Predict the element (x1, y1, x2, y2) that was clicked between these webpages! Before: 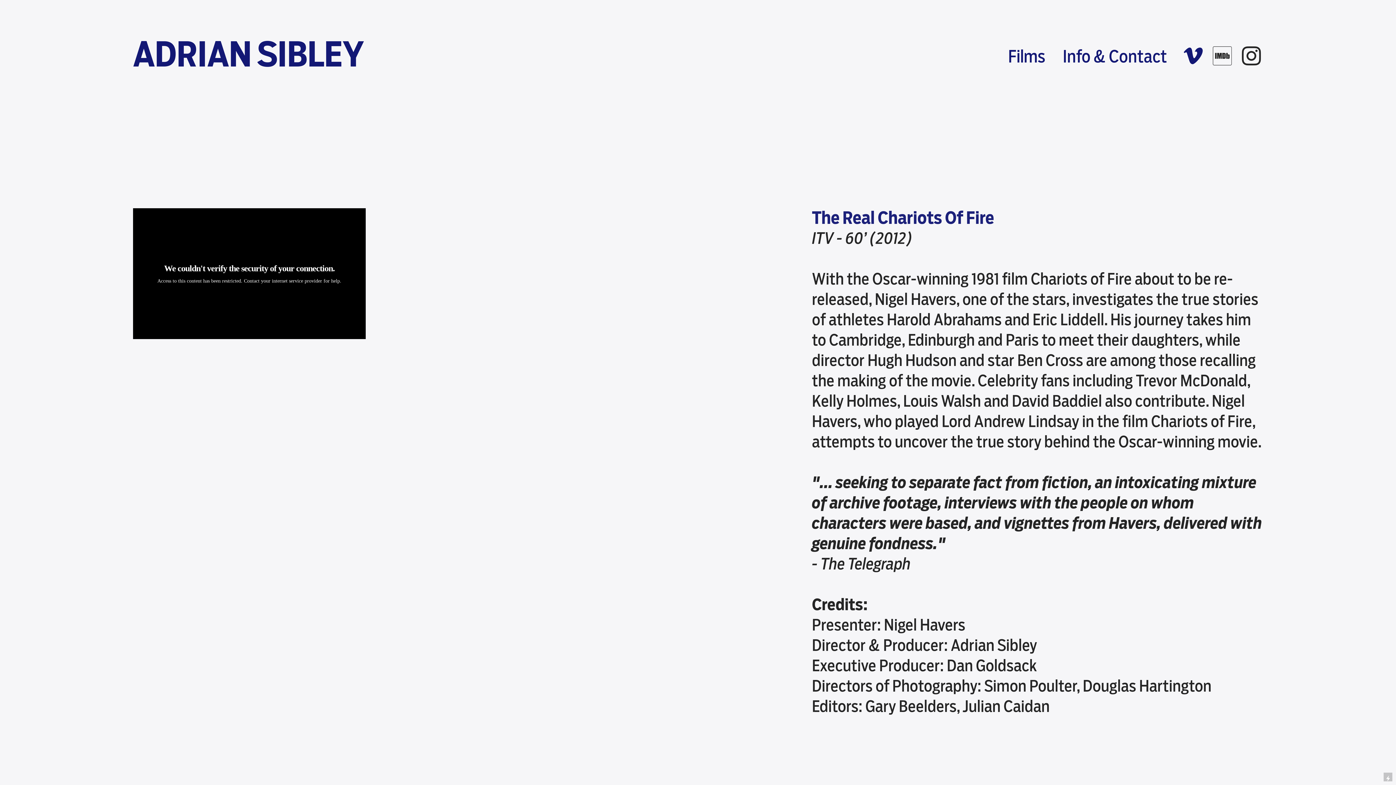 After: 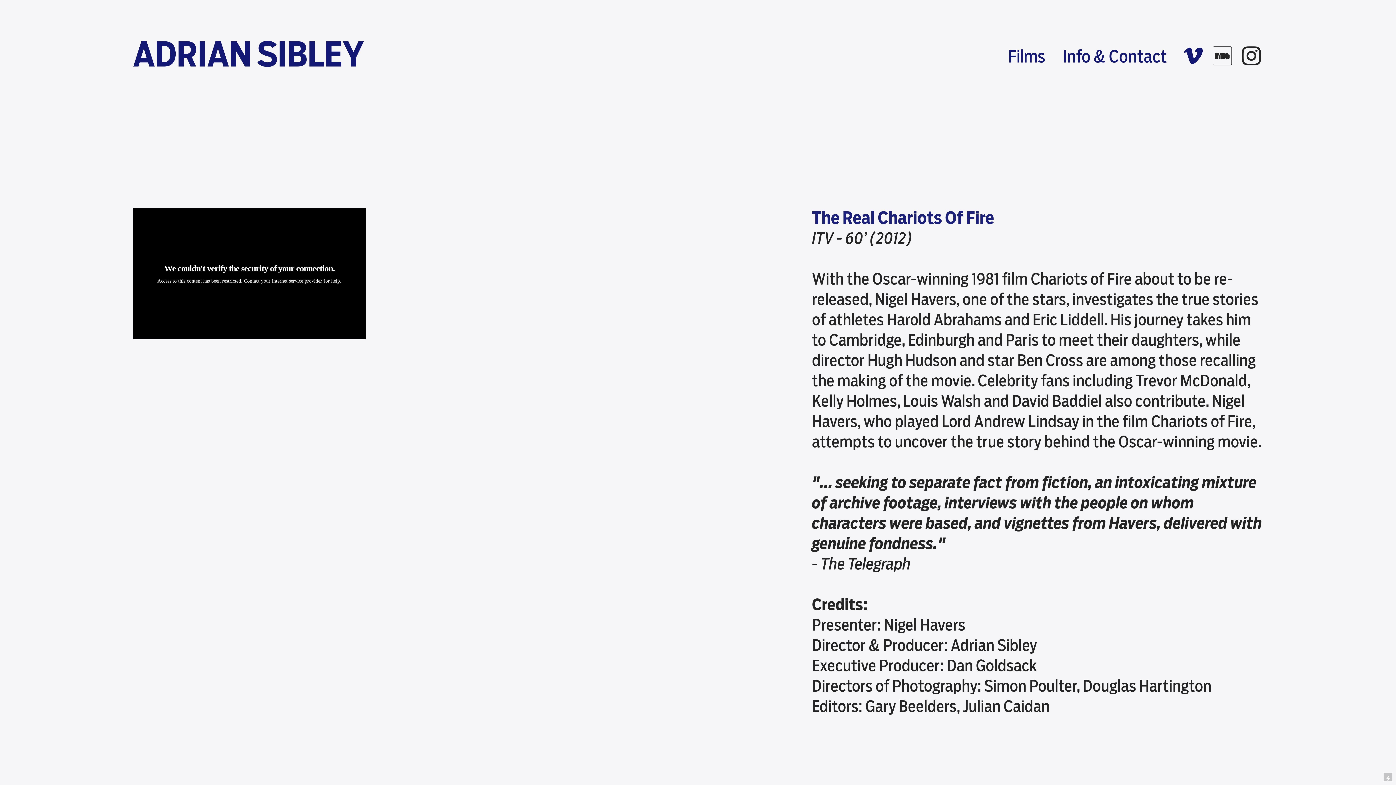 Action: label: ︎ bbox: (1181, 44, 1205, 69)